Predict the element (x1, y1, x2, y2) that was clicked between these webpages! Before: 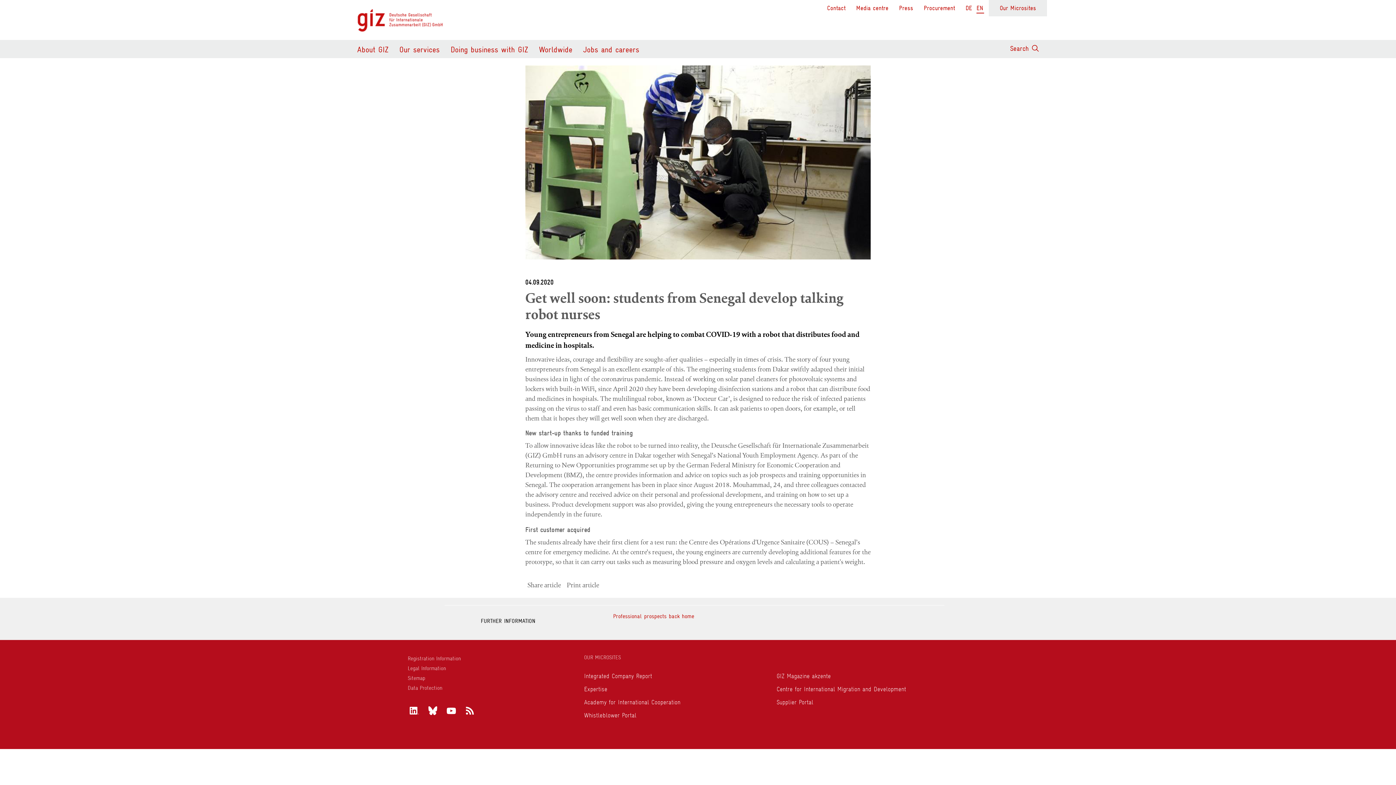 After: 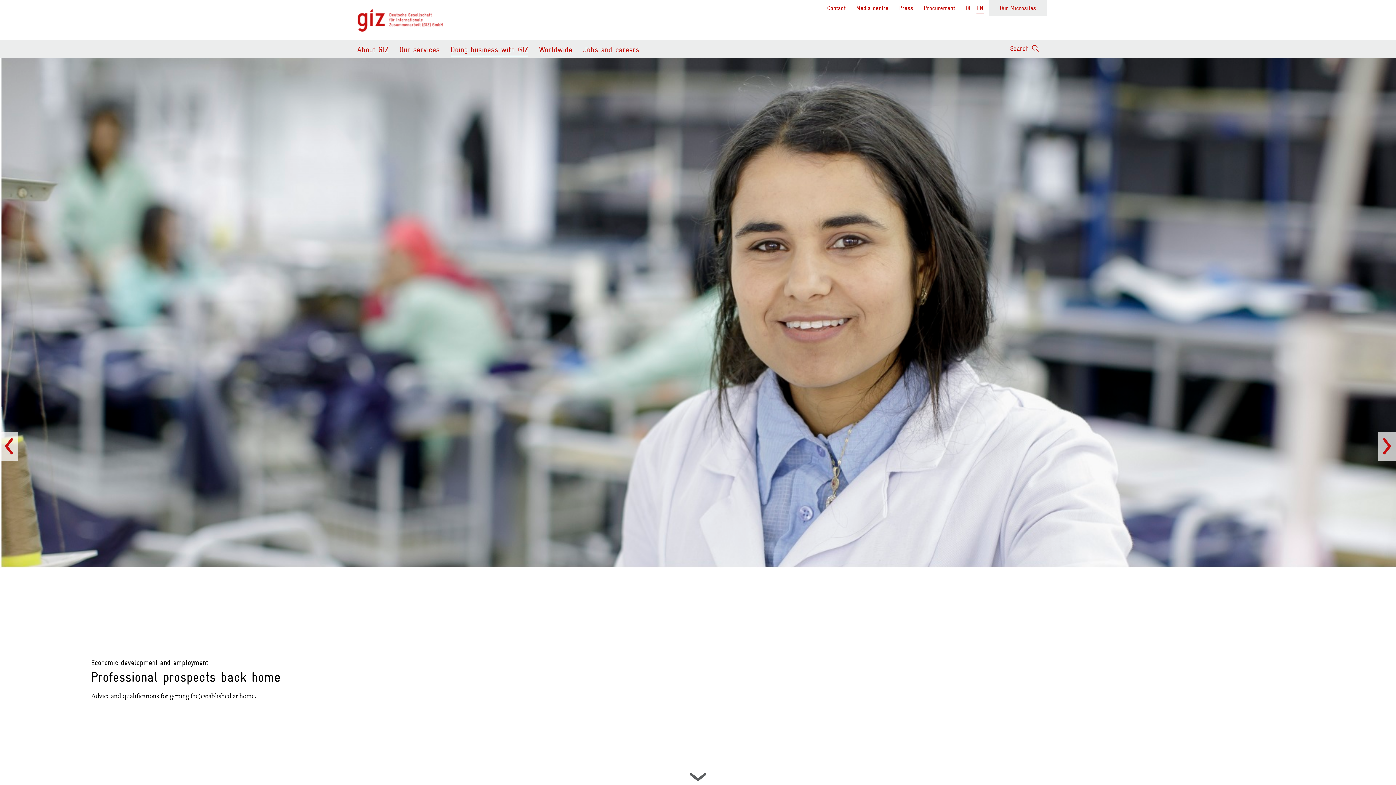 Action: label: Professional prospects back home bbox: (613, 612, 896, 620)